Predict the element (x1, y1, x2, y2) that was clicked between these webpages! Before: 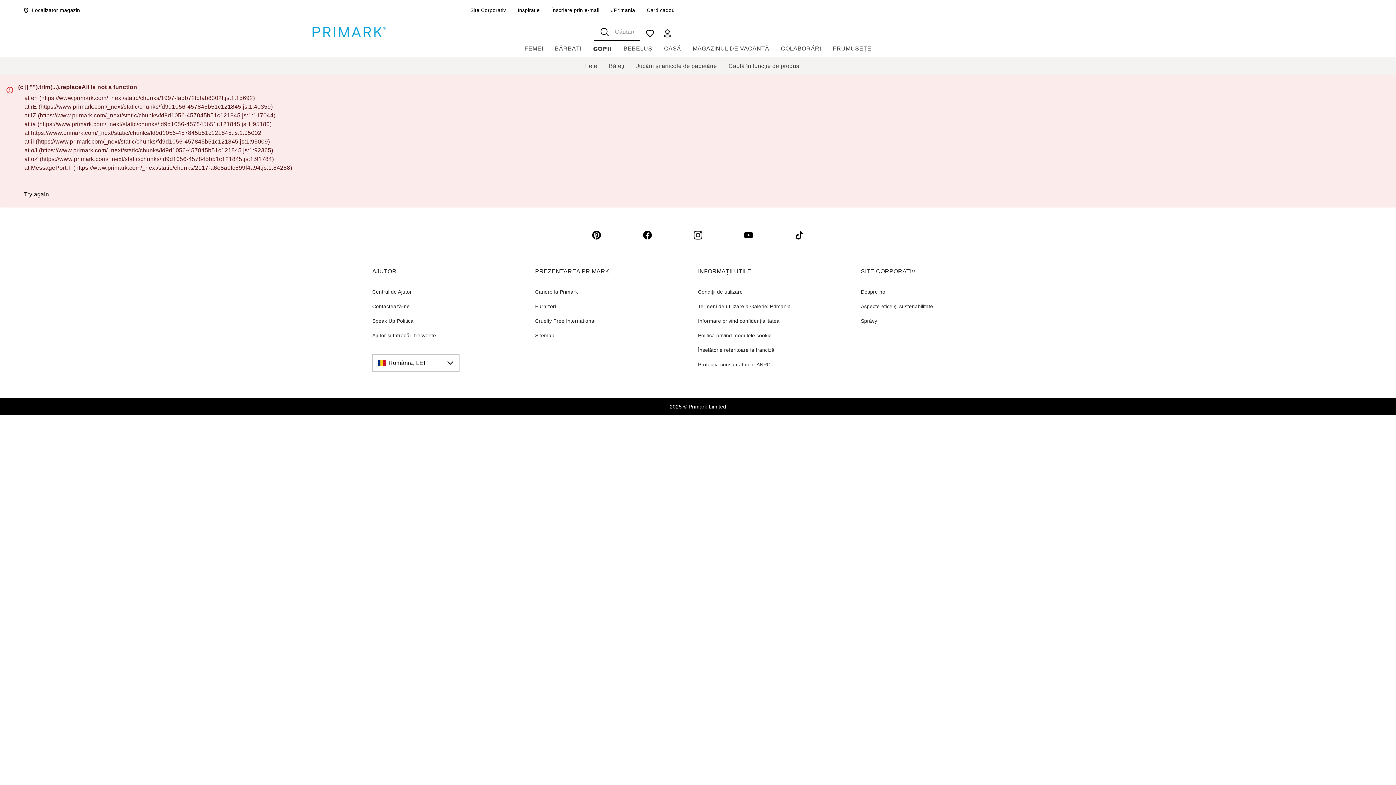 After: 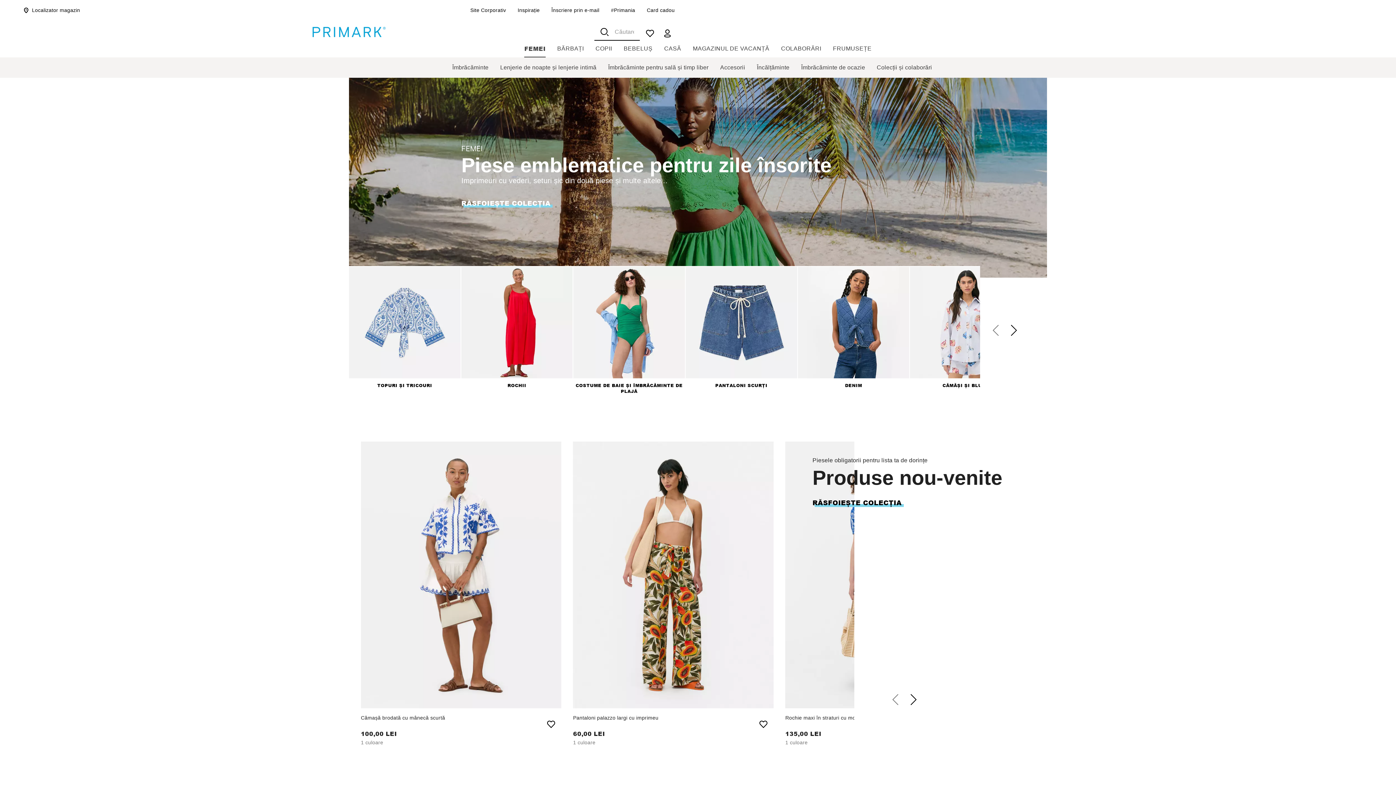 Action: bbox: (524, 40, 543, 57) label: FEMEI